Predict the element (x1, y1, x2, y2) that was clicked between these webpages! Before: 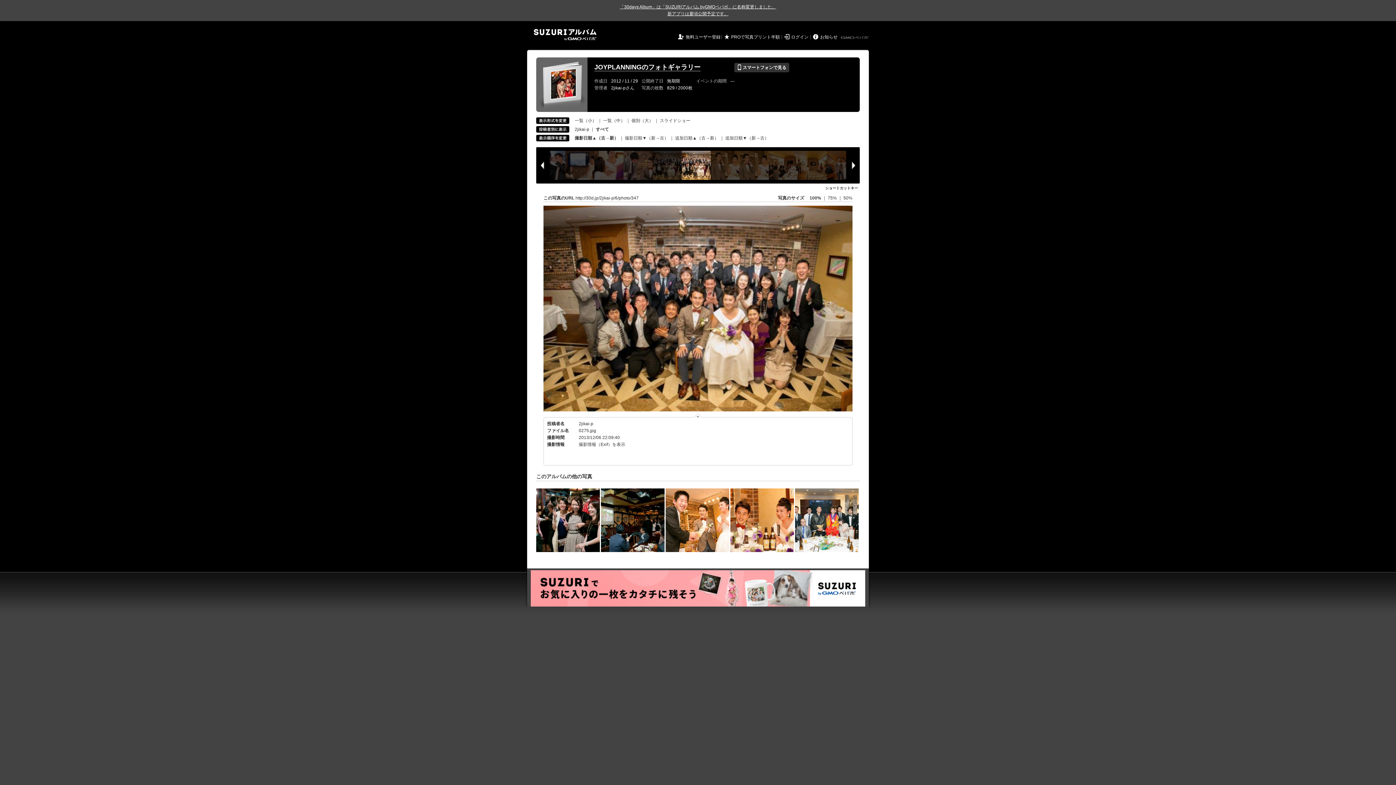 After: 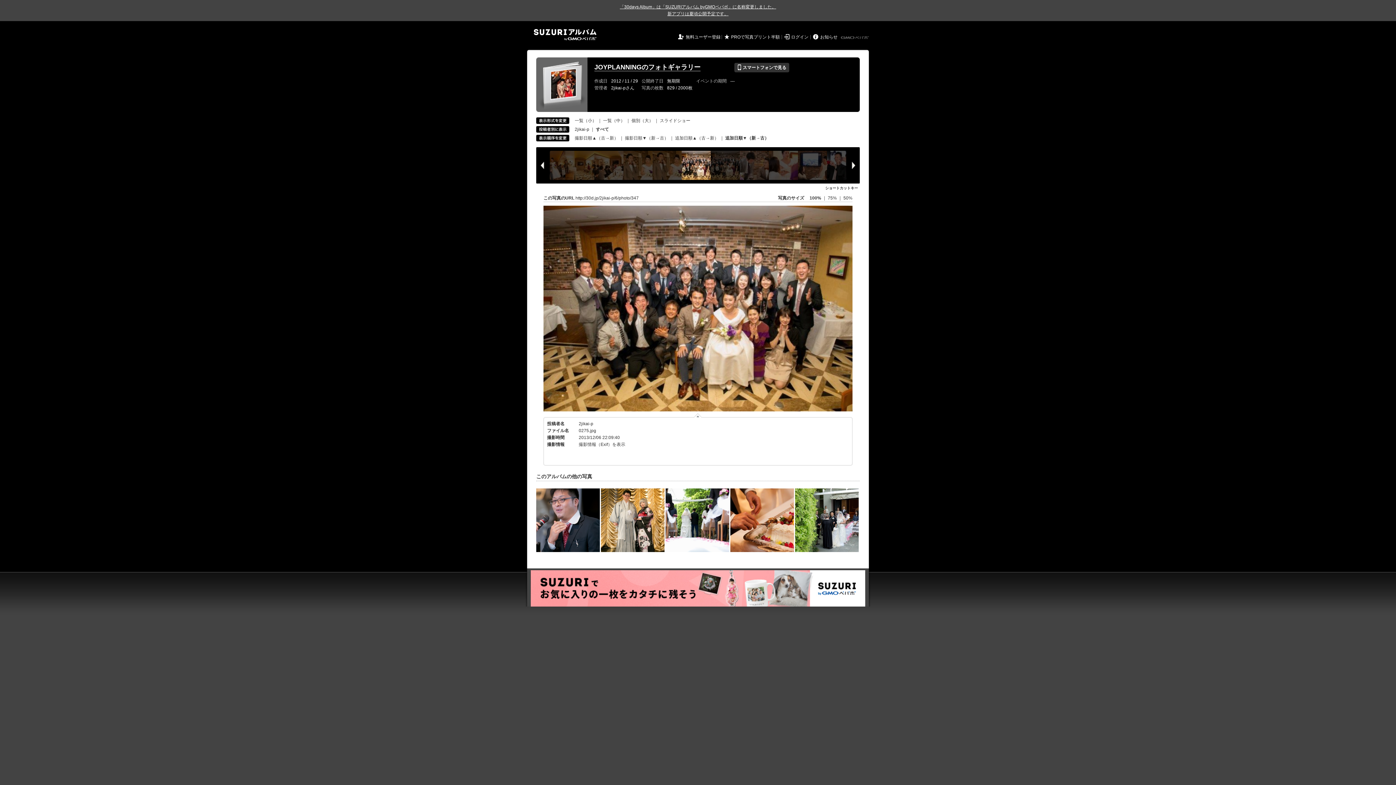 Action: label: 追加日順▼（新→古） bbox: (725, 135, 769, 140)